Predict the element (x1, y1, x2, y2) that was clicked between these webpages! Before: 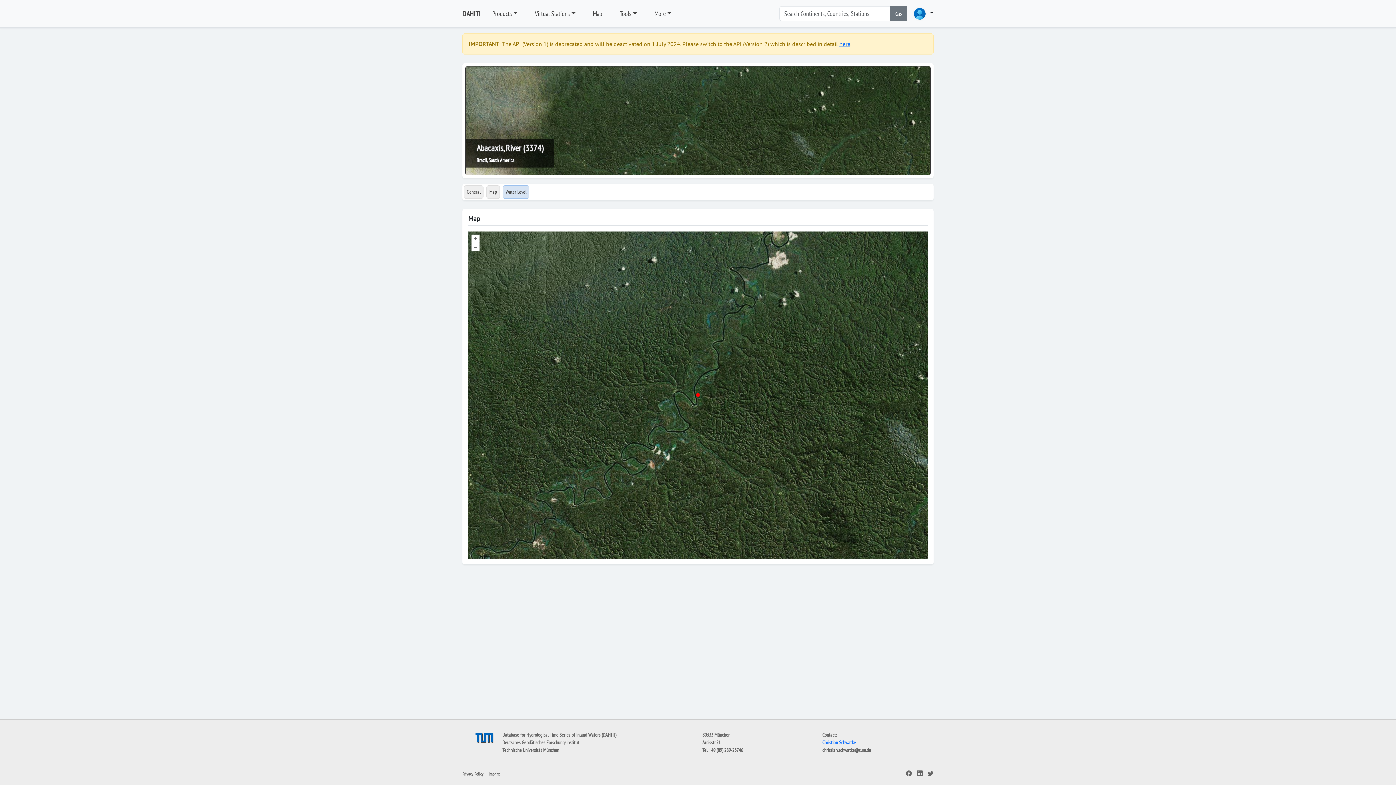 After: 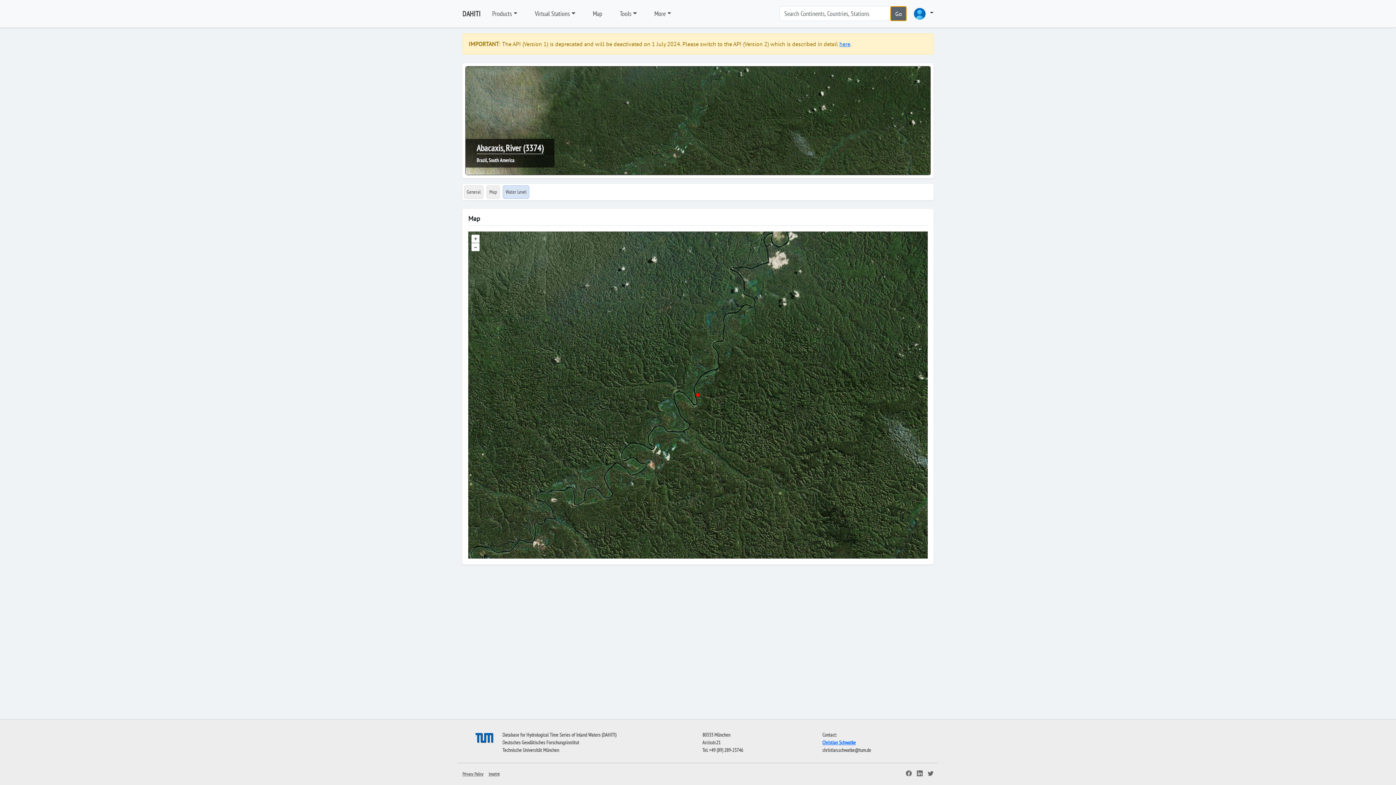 Action: label: Go bbox: (890, 6, 907, 21)